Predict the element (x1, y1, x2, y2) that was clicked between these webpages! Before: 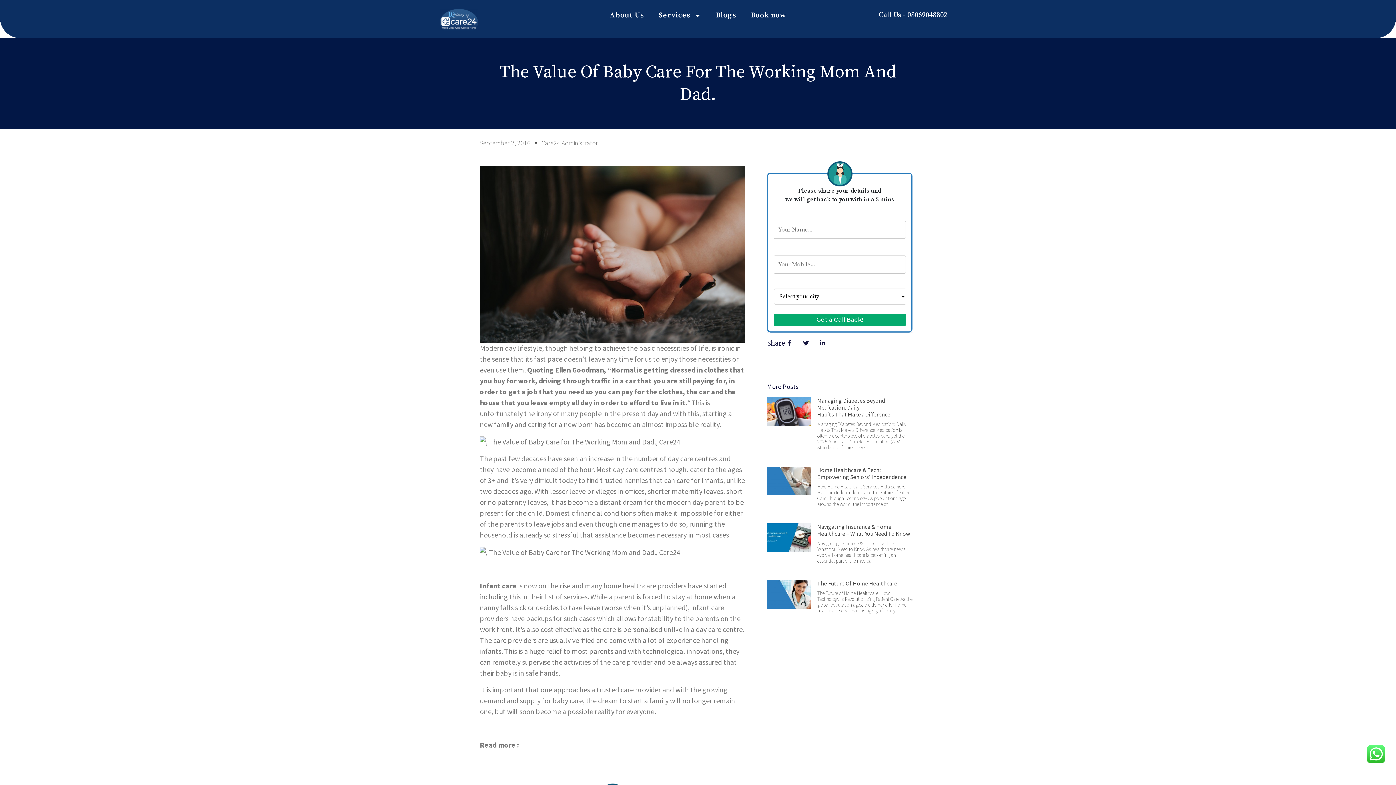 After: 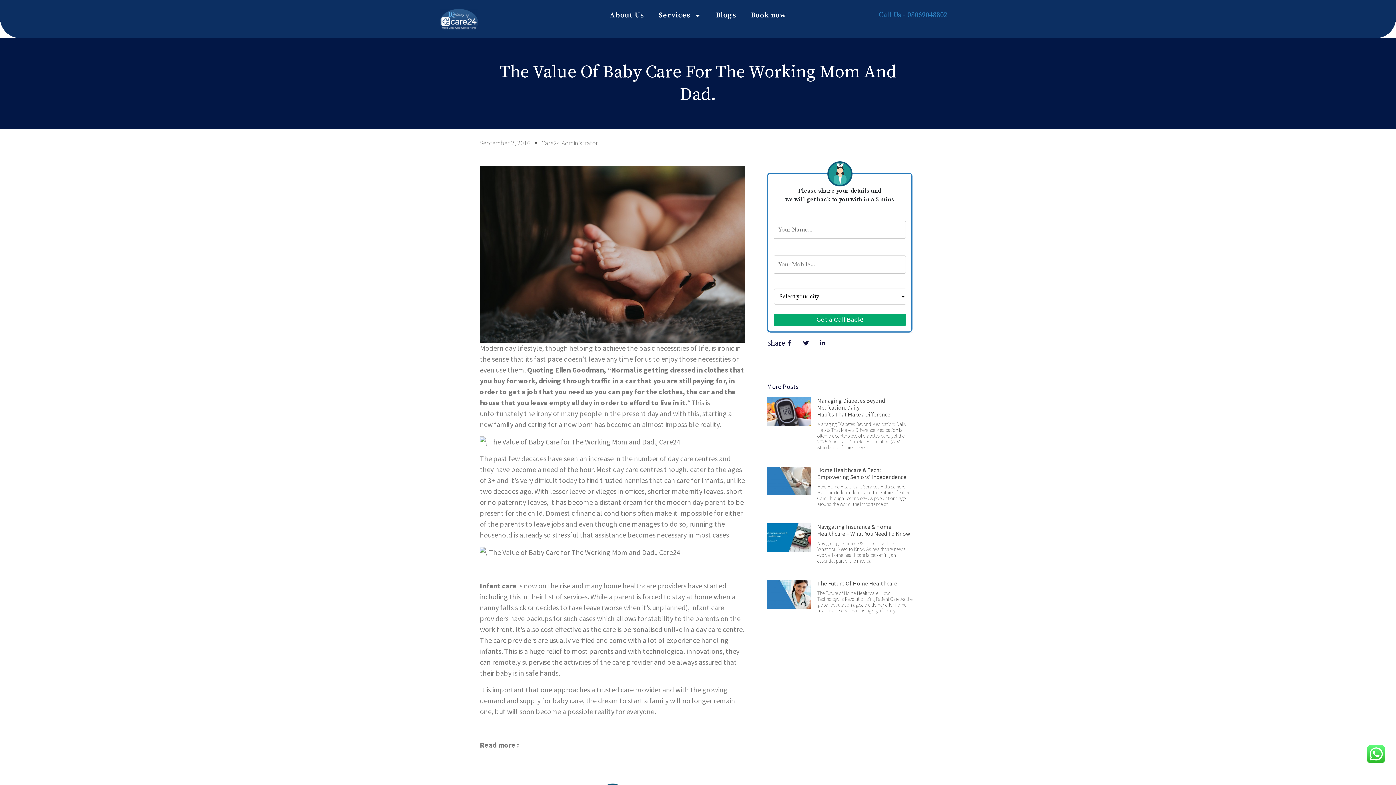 Action: label: Call Us - 08069048802 bbox: (870, 7, 956, 23)